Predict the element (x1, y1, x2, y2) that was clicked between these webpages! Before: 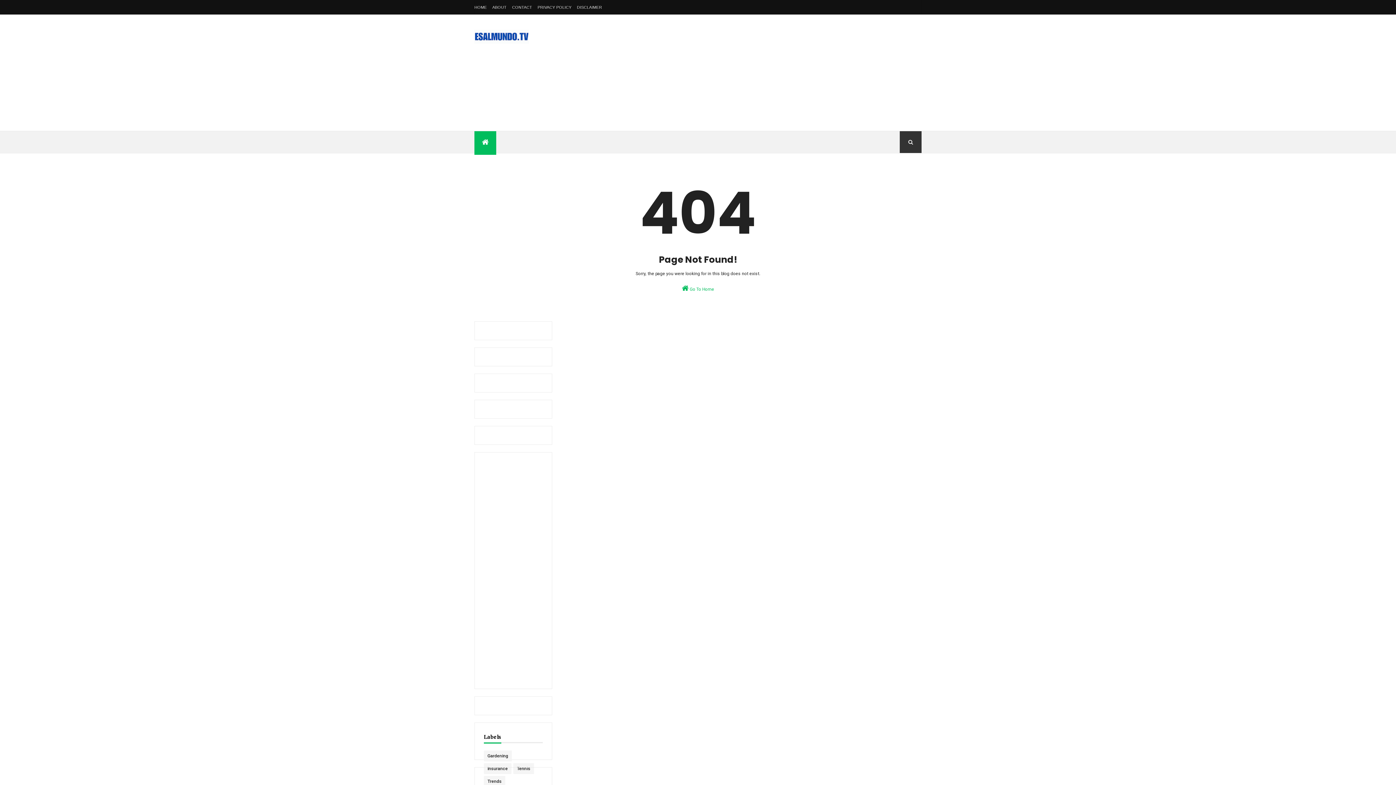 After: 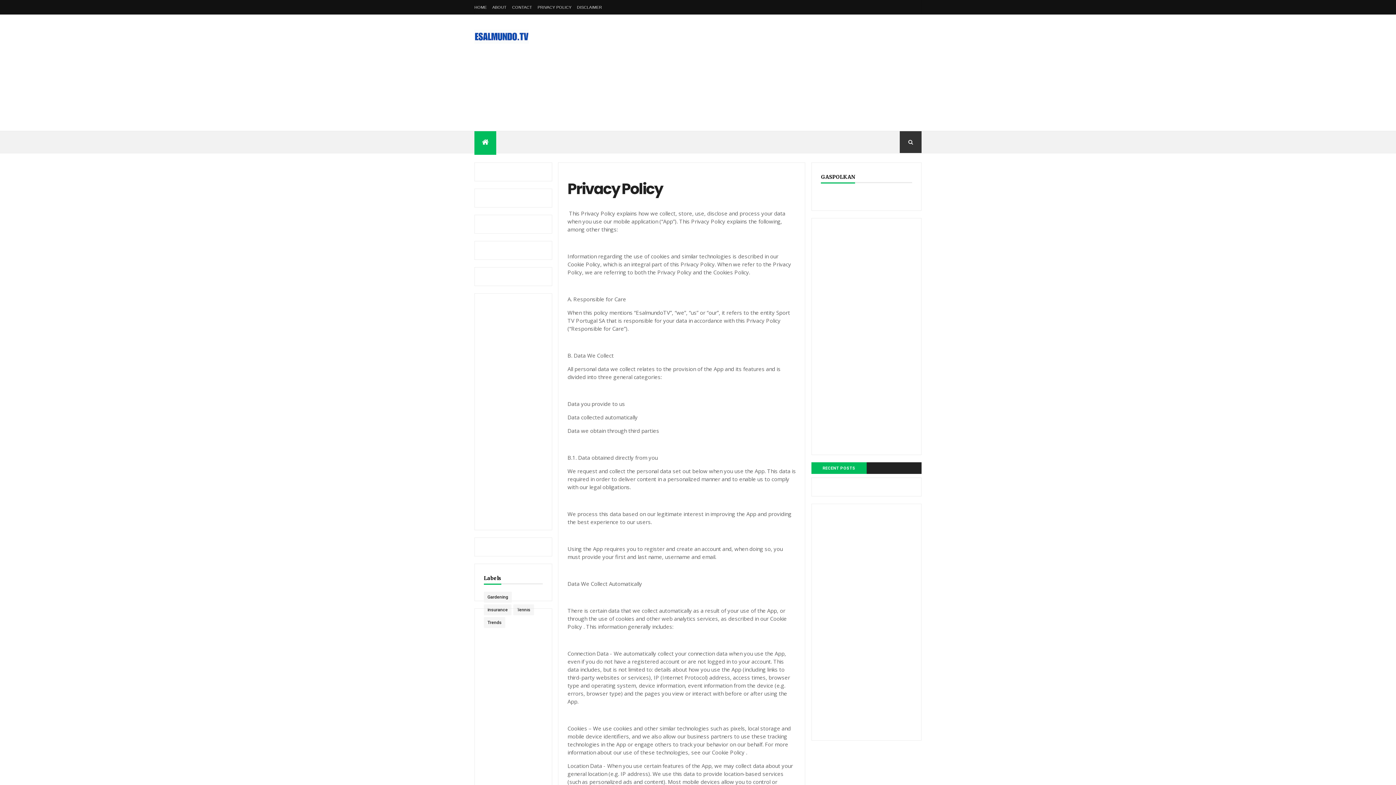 Action: bbox: (537, 5, 571, 9) label: PRIVACY POLICY